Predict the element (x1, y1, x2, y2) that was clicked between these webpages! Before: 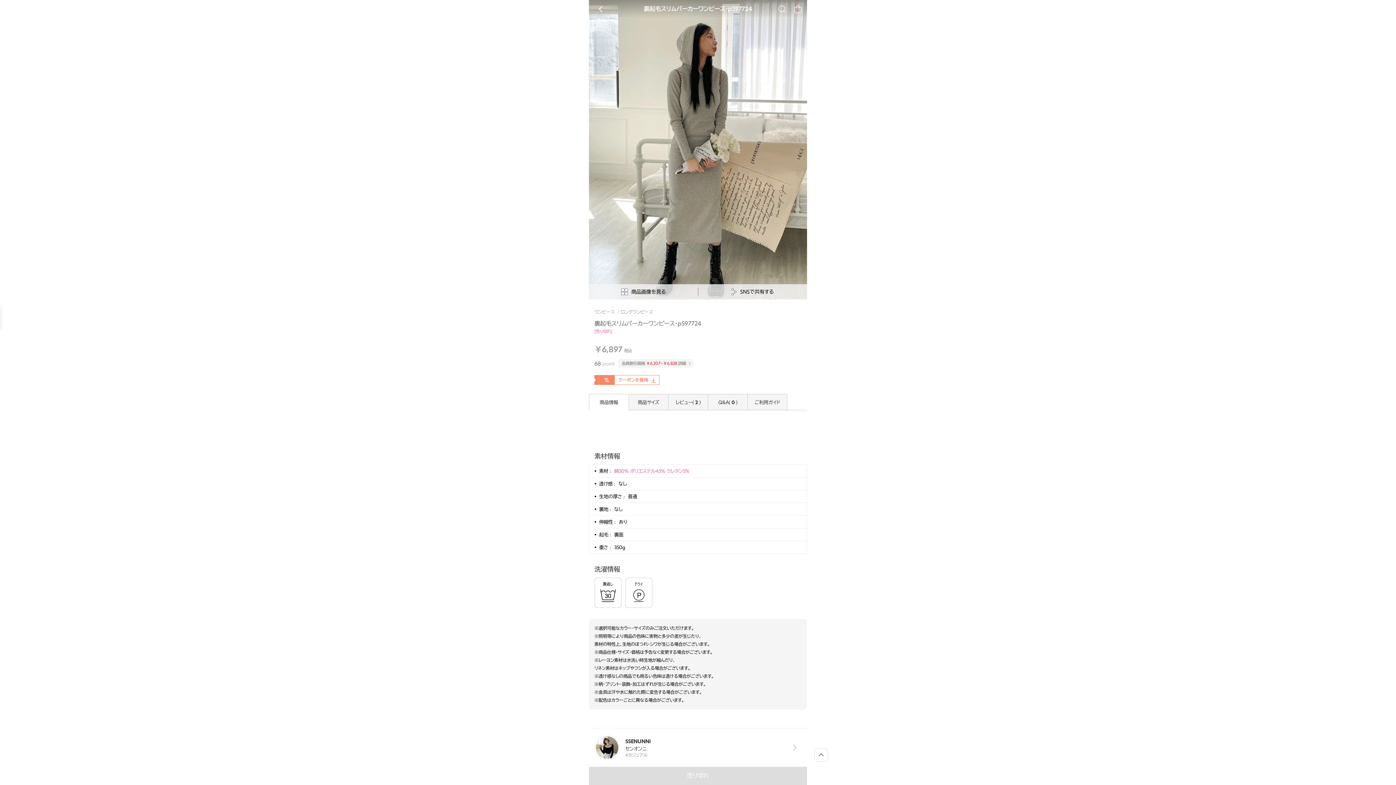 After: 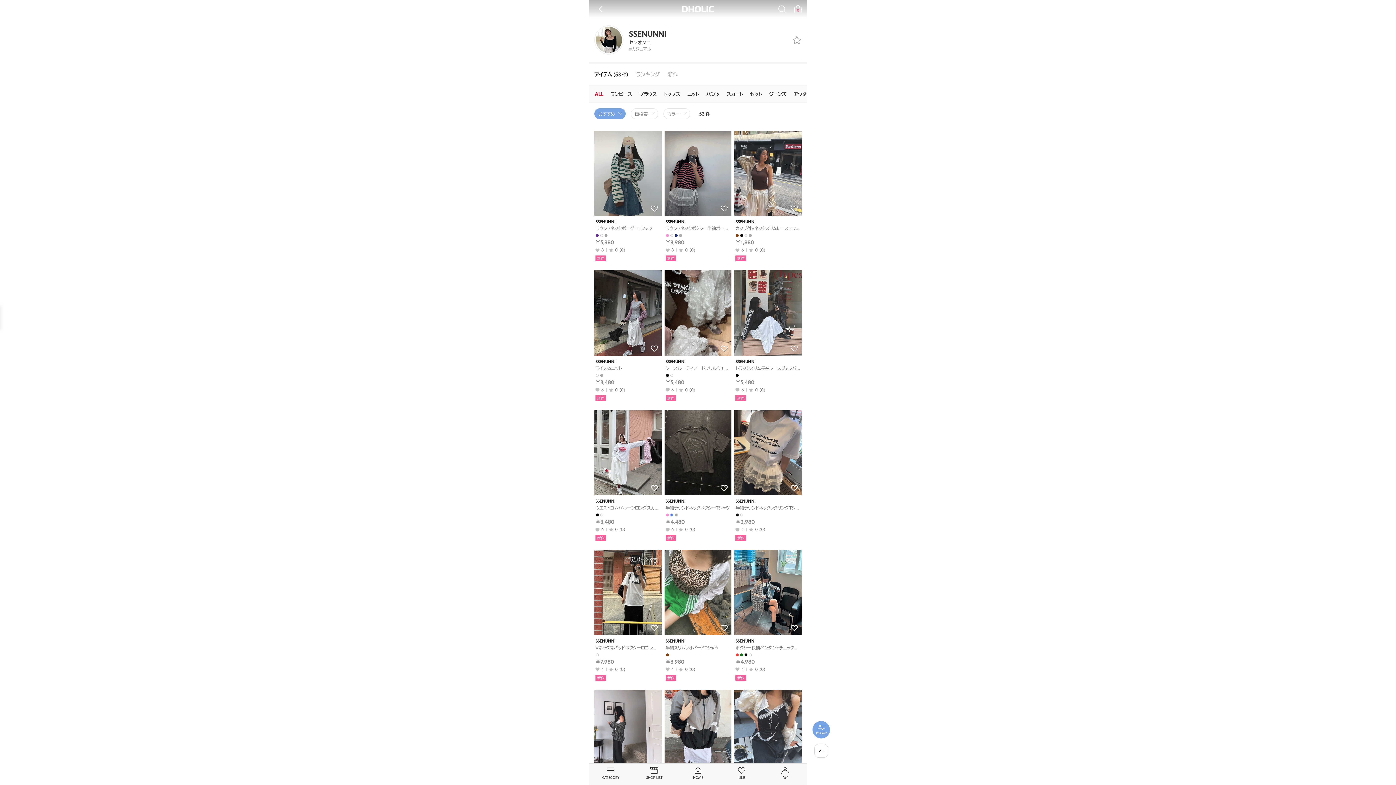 Action: bbox: (594, 735, 785, 760) label: SSENUNNI
センオンニ
#カジュアル